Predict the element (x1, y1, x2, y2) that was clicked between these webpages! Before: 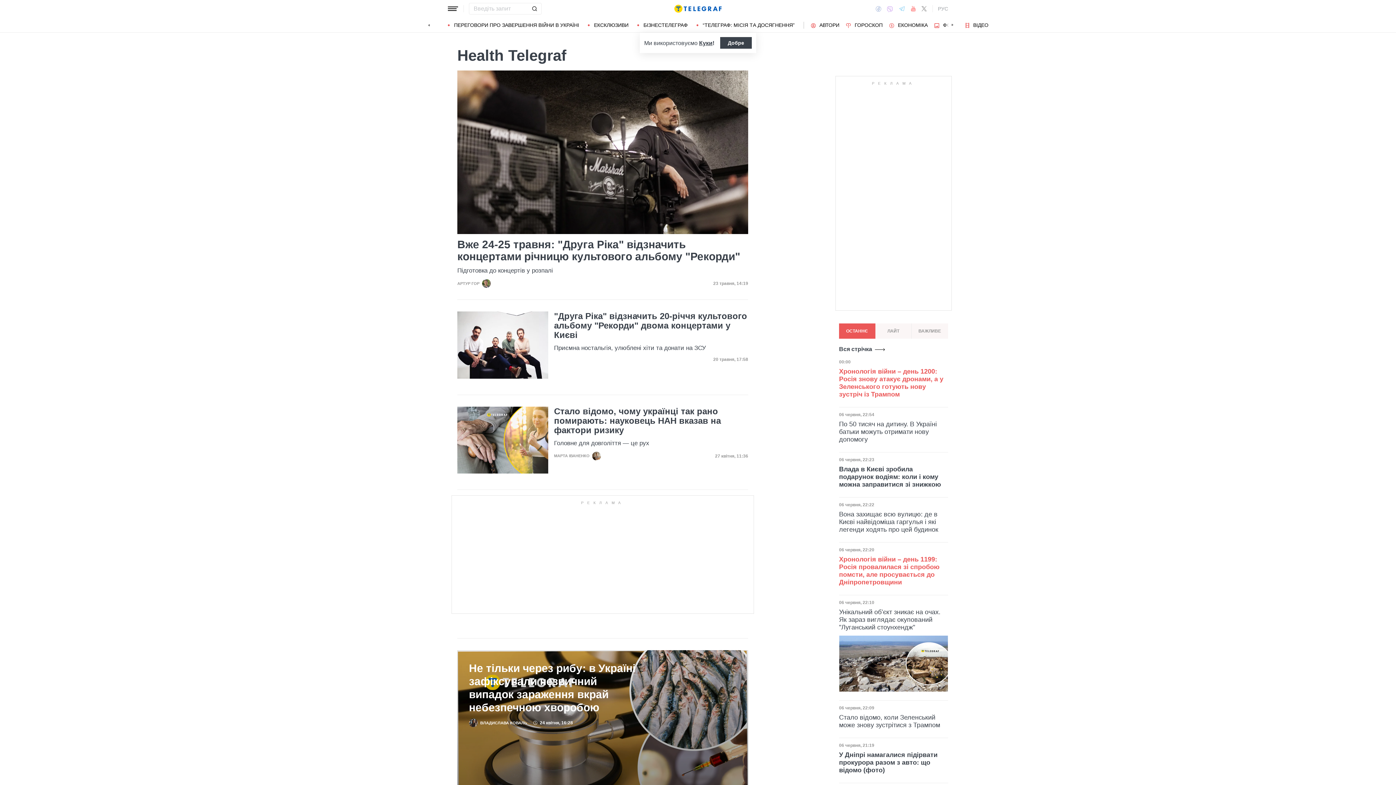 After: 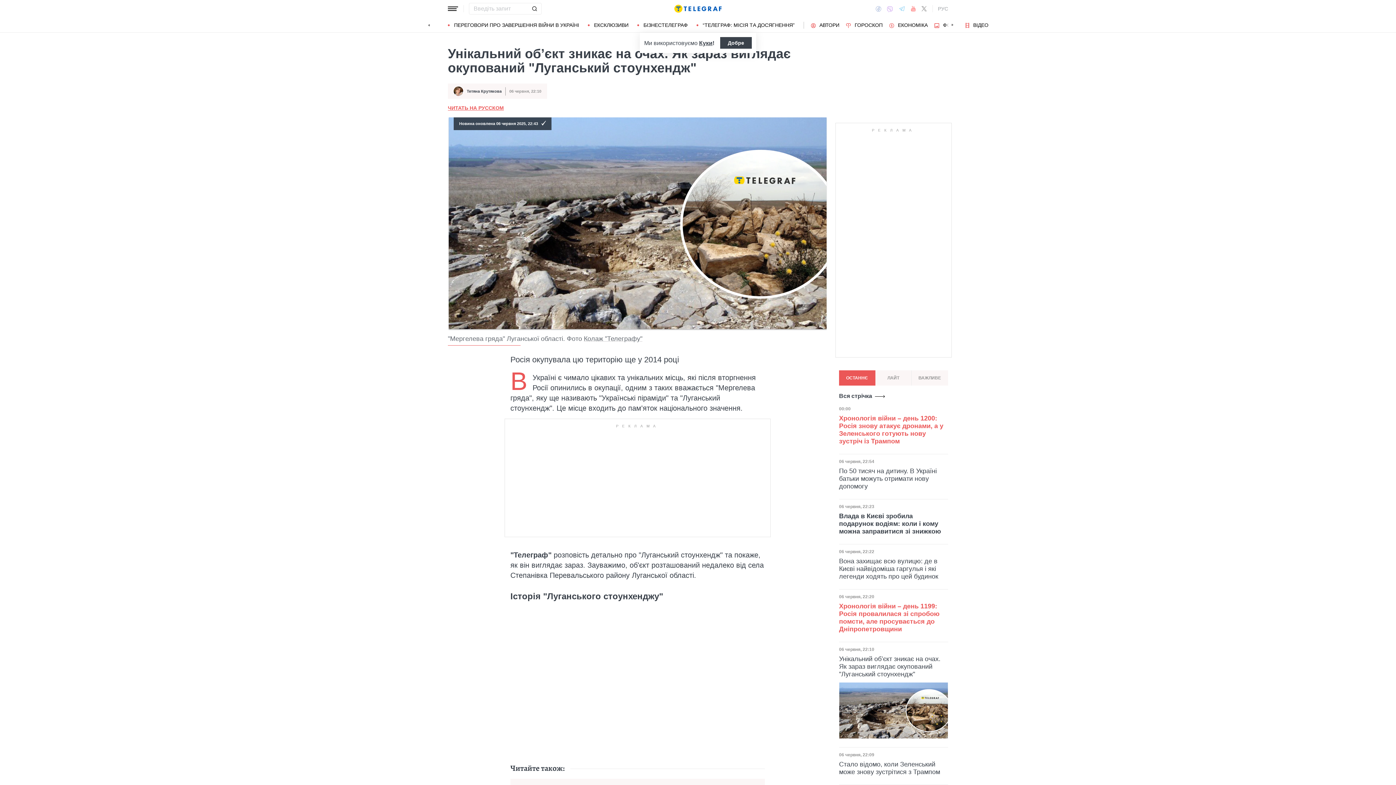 Action: label: Унікальний об’єкт зникає на очах. Як зараз виглядає окупований "Луганський стоунхендж" bbox: (839, 608, 948, 631)